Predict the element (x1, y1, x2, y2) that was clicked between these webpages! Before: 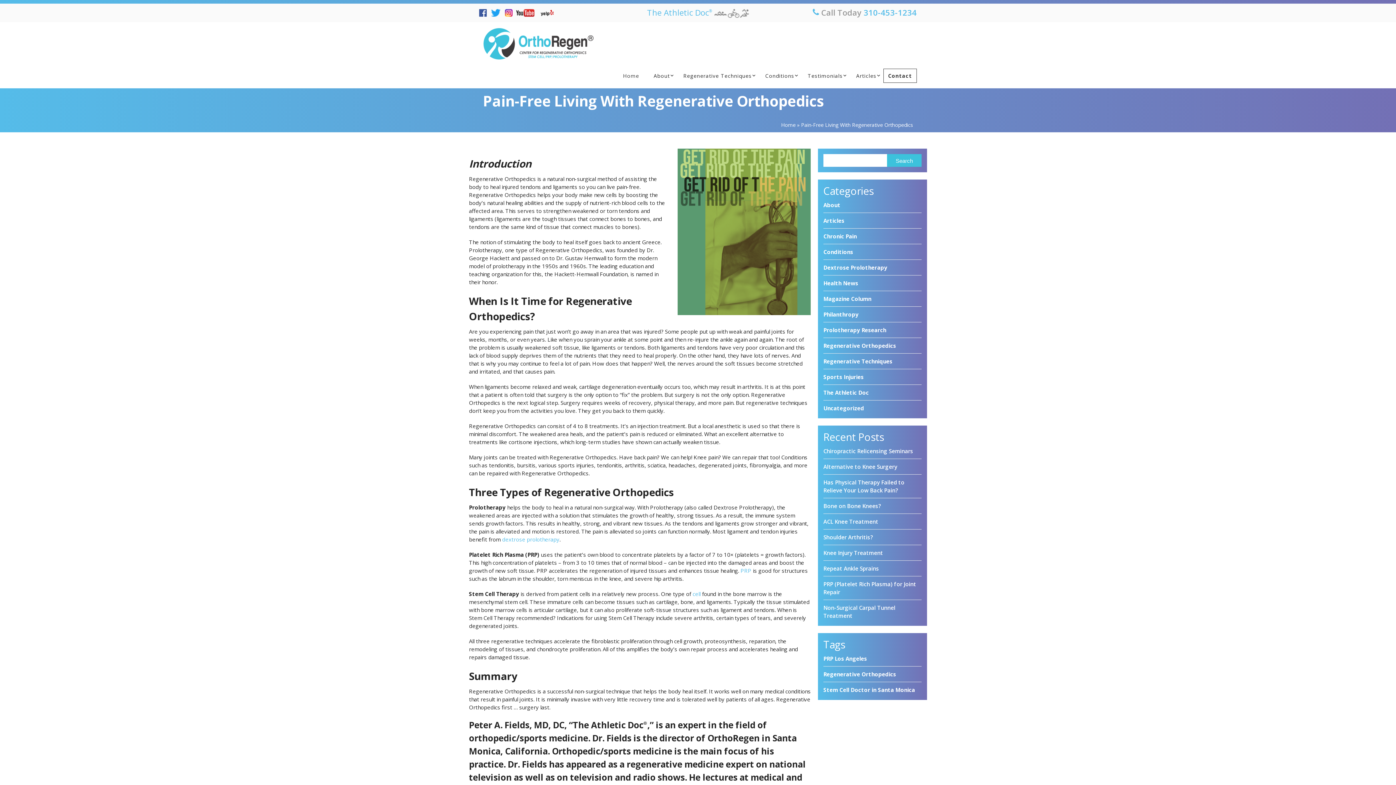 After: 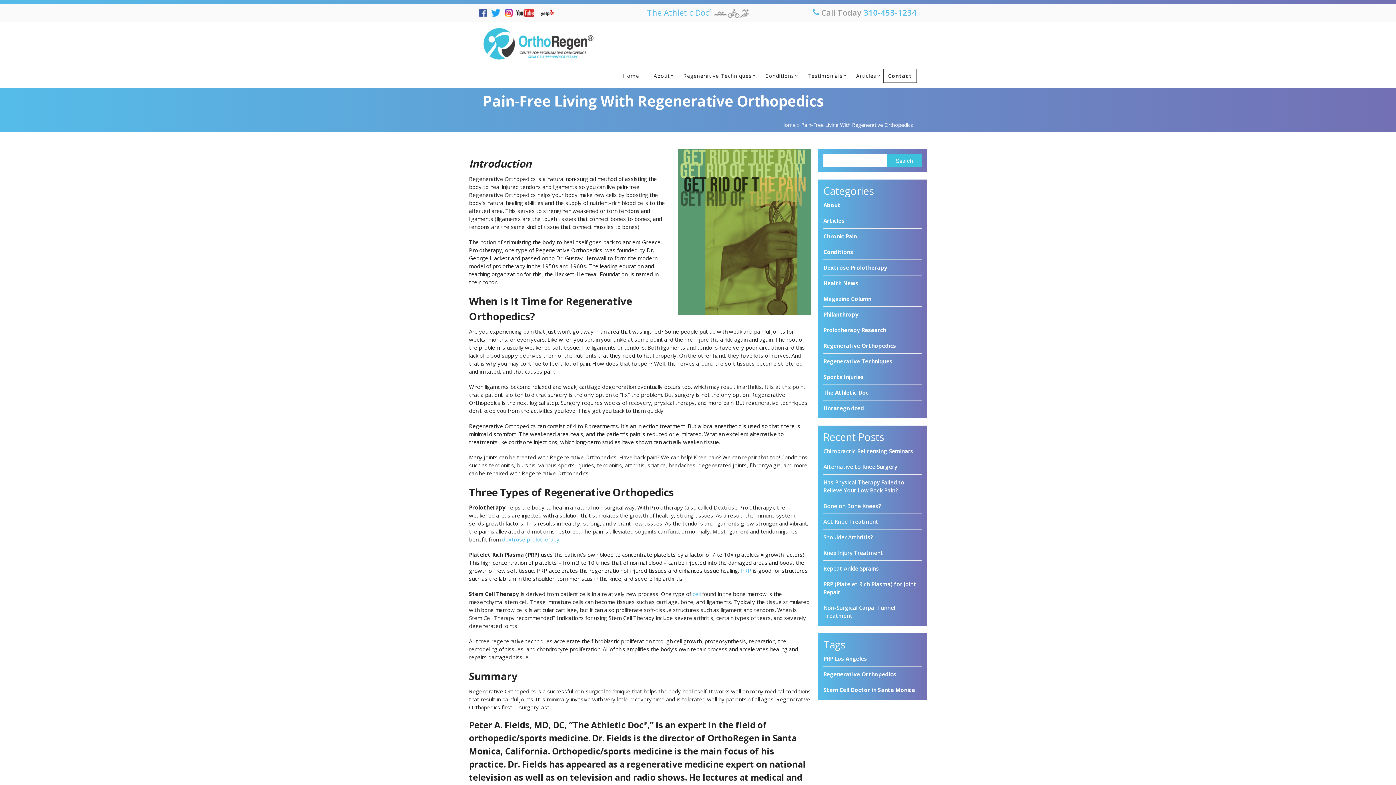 Action: bbox: (505, 9, 516, 16)